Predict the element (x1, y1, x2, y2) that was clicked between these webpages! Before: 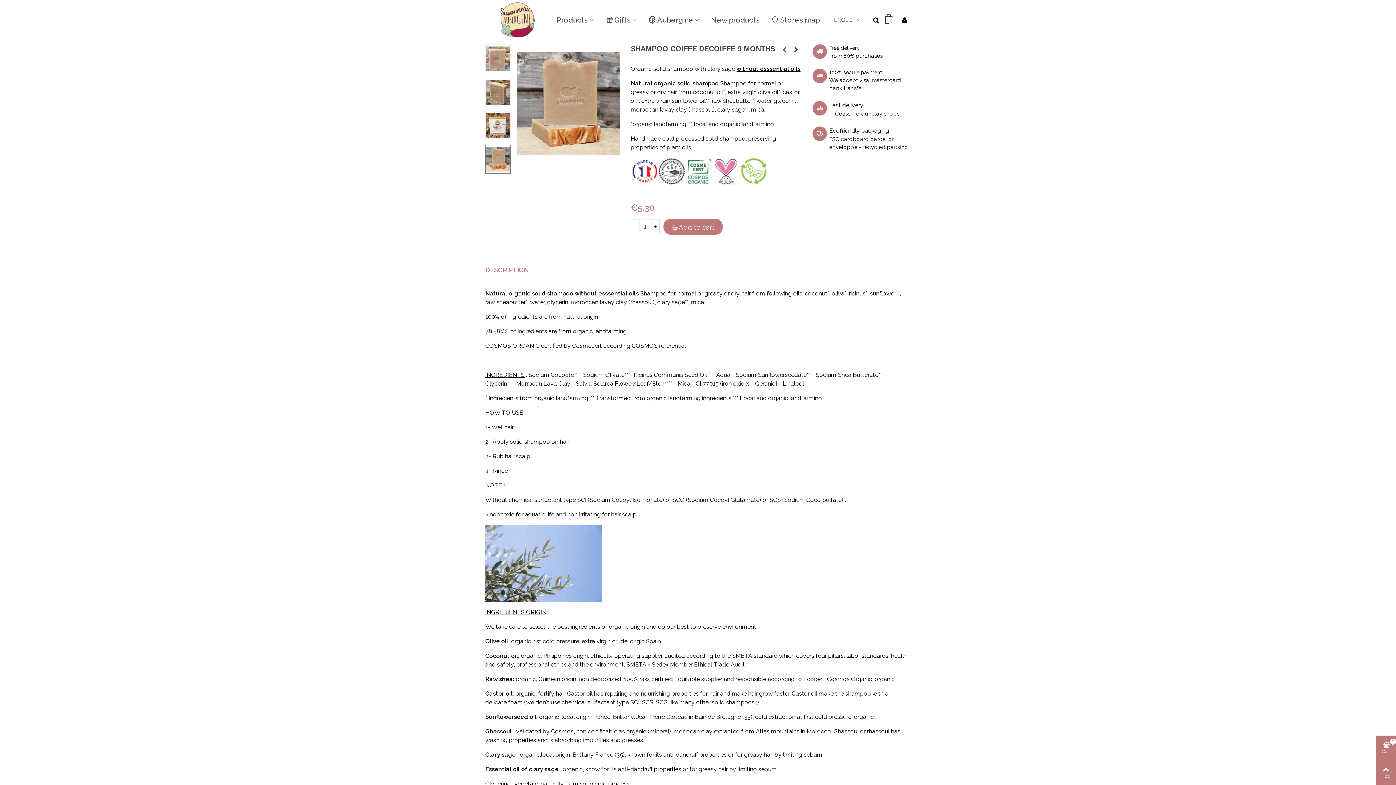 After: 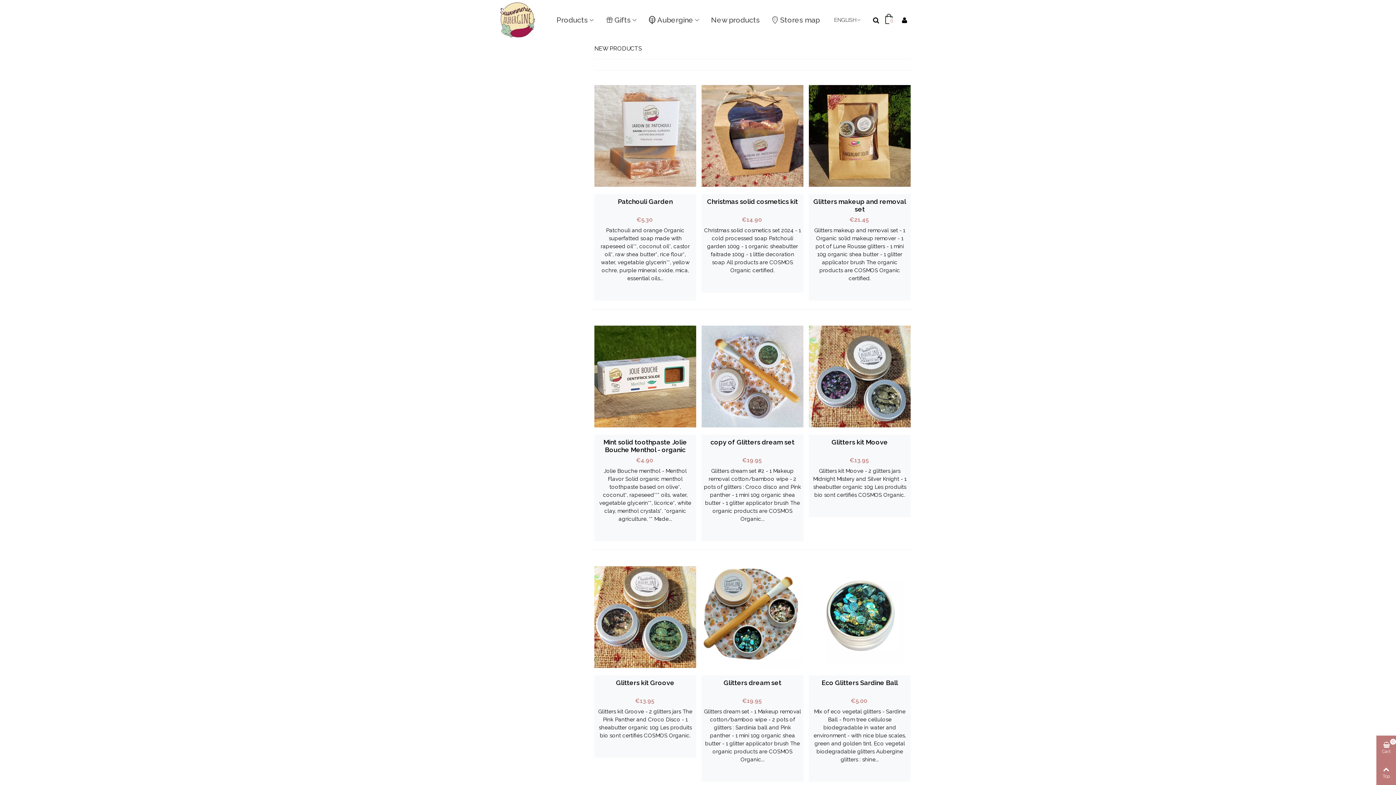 Action: bbox: (705, 13, 765, 26) label: New products